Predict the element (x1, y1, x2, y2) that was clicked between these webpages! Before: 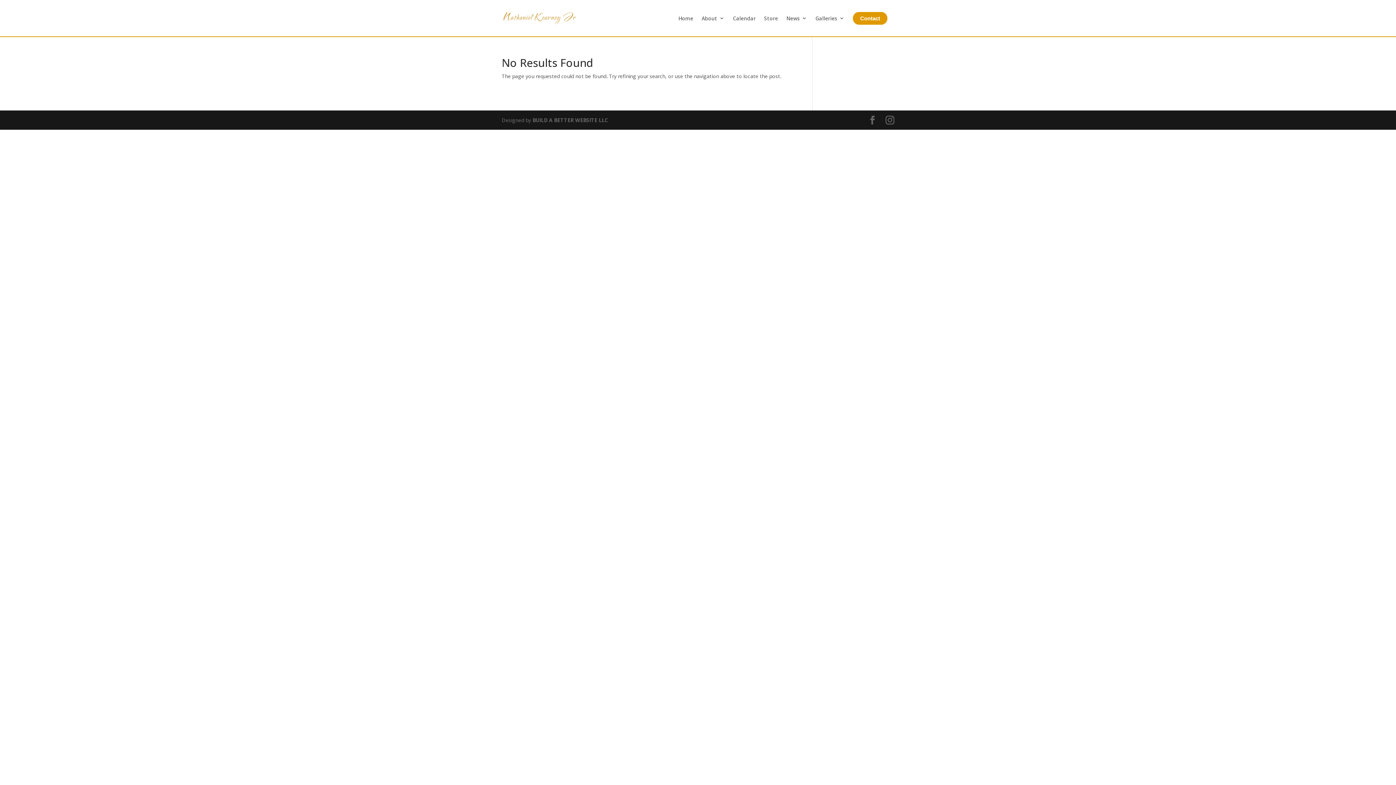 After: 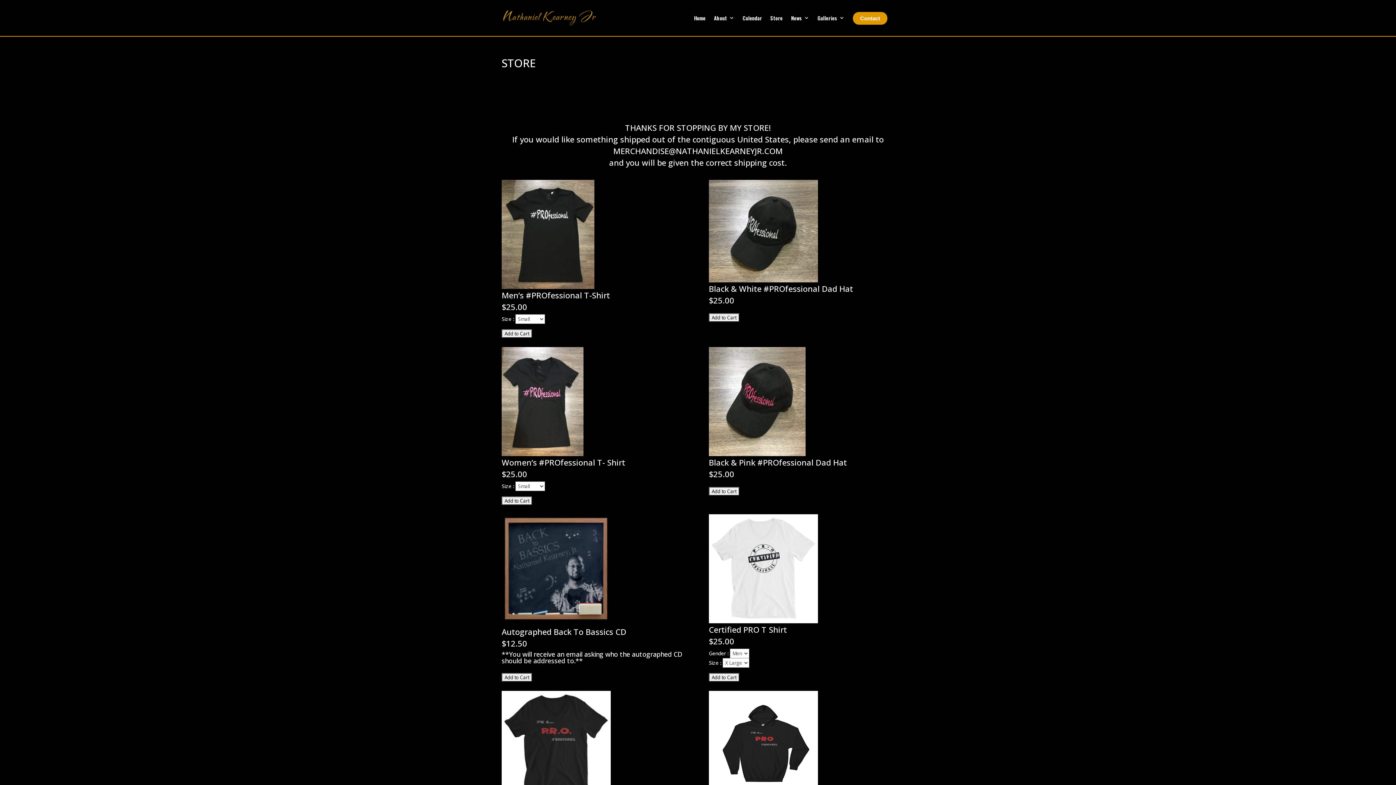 Action: bbox: (764, 14, 778, 36) label: Store